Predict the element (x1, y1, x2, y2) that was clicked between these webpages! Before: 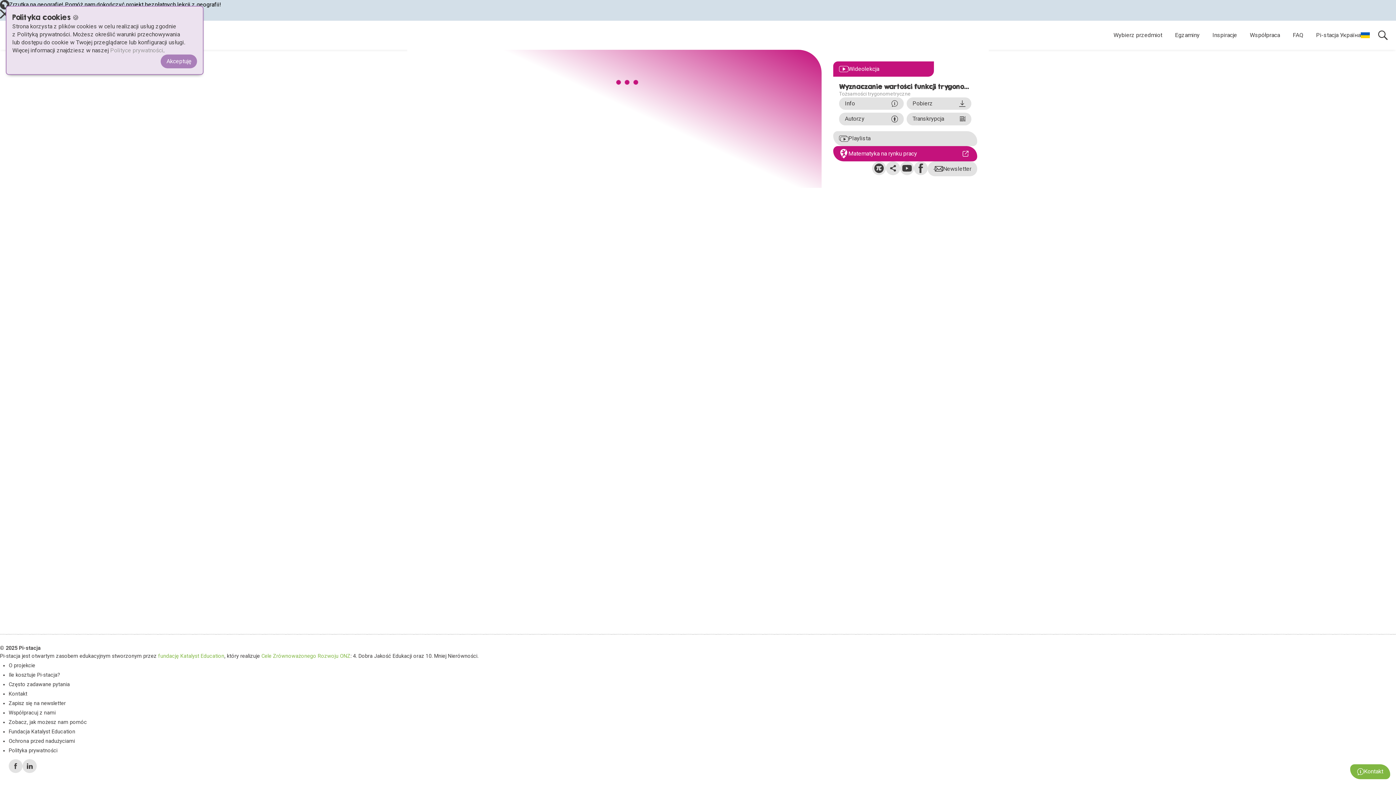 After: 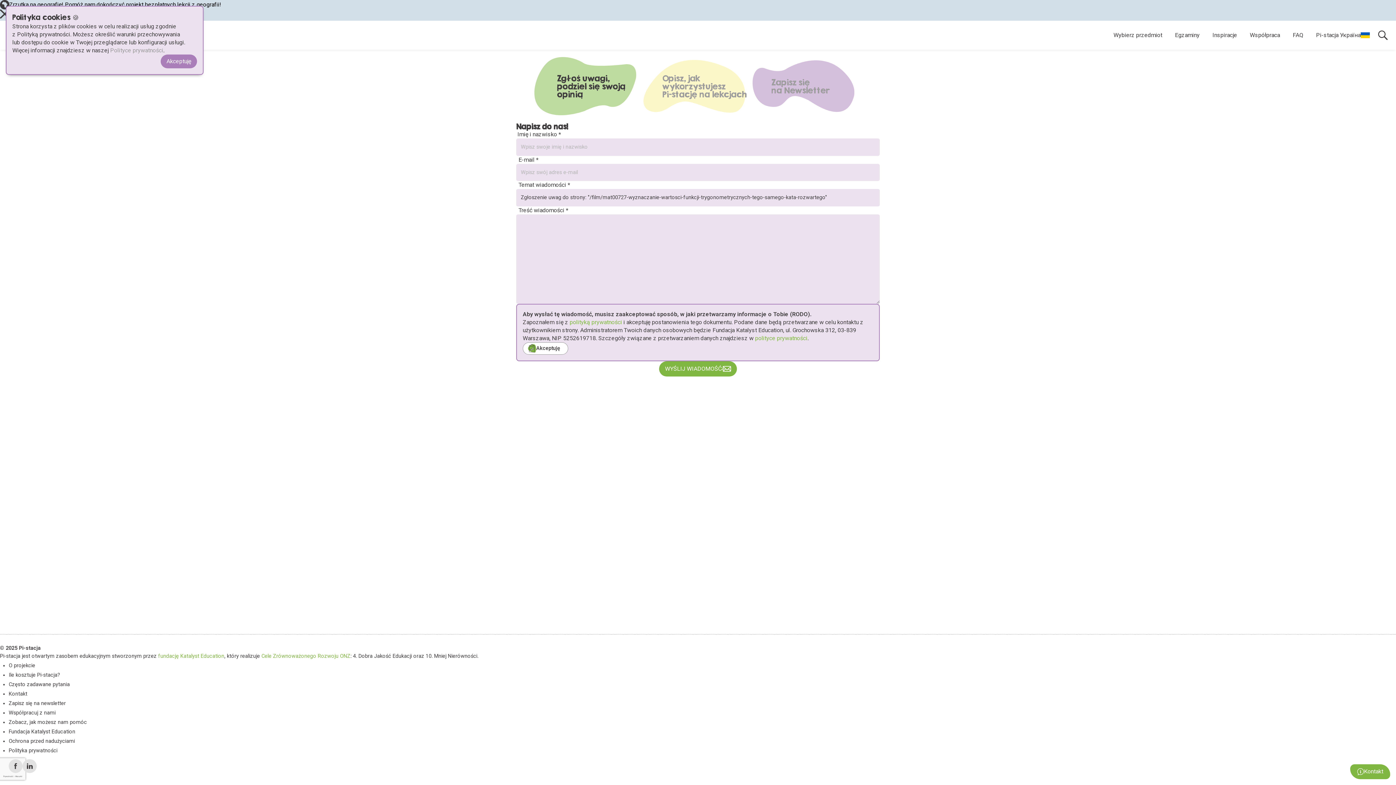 Action: label: Kontakt bbox: (1357, 768, 1383, 776)